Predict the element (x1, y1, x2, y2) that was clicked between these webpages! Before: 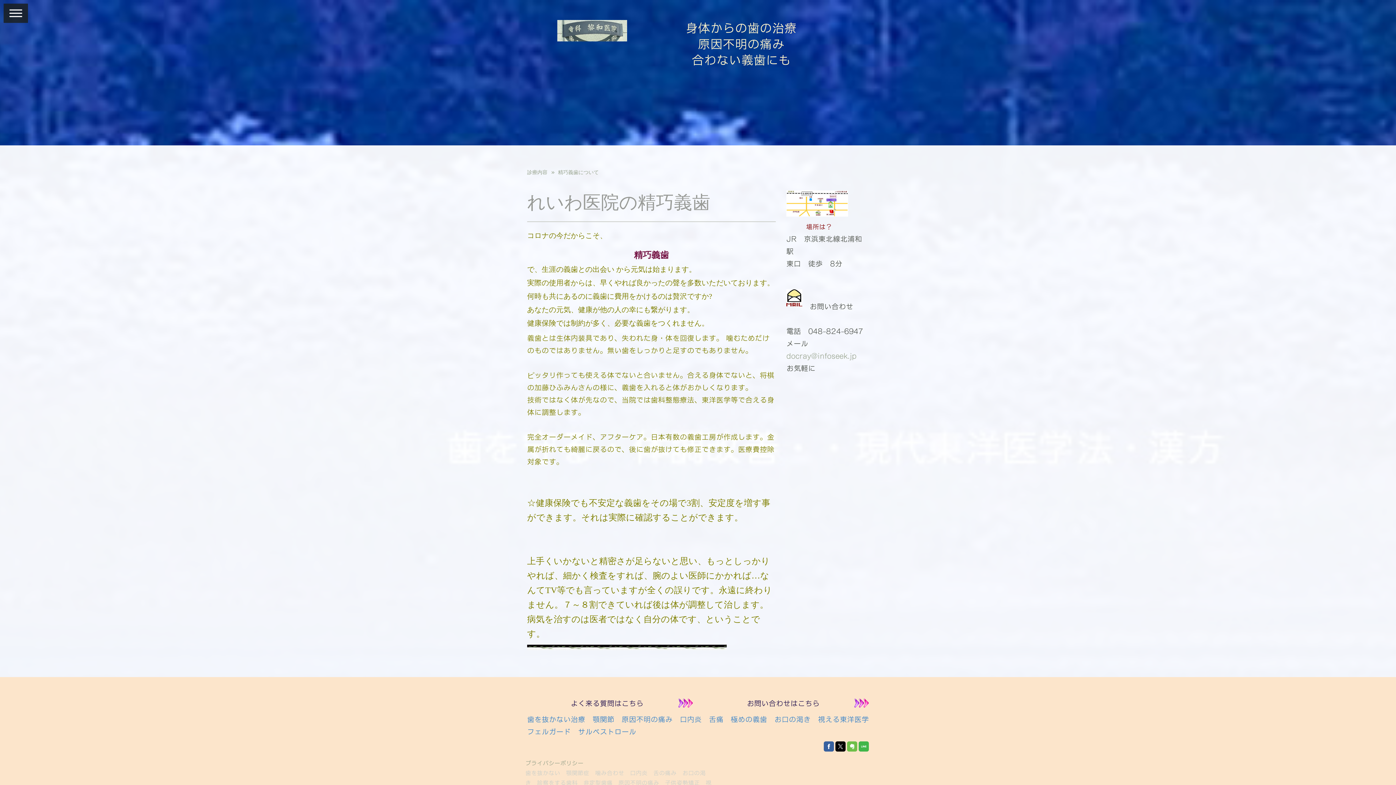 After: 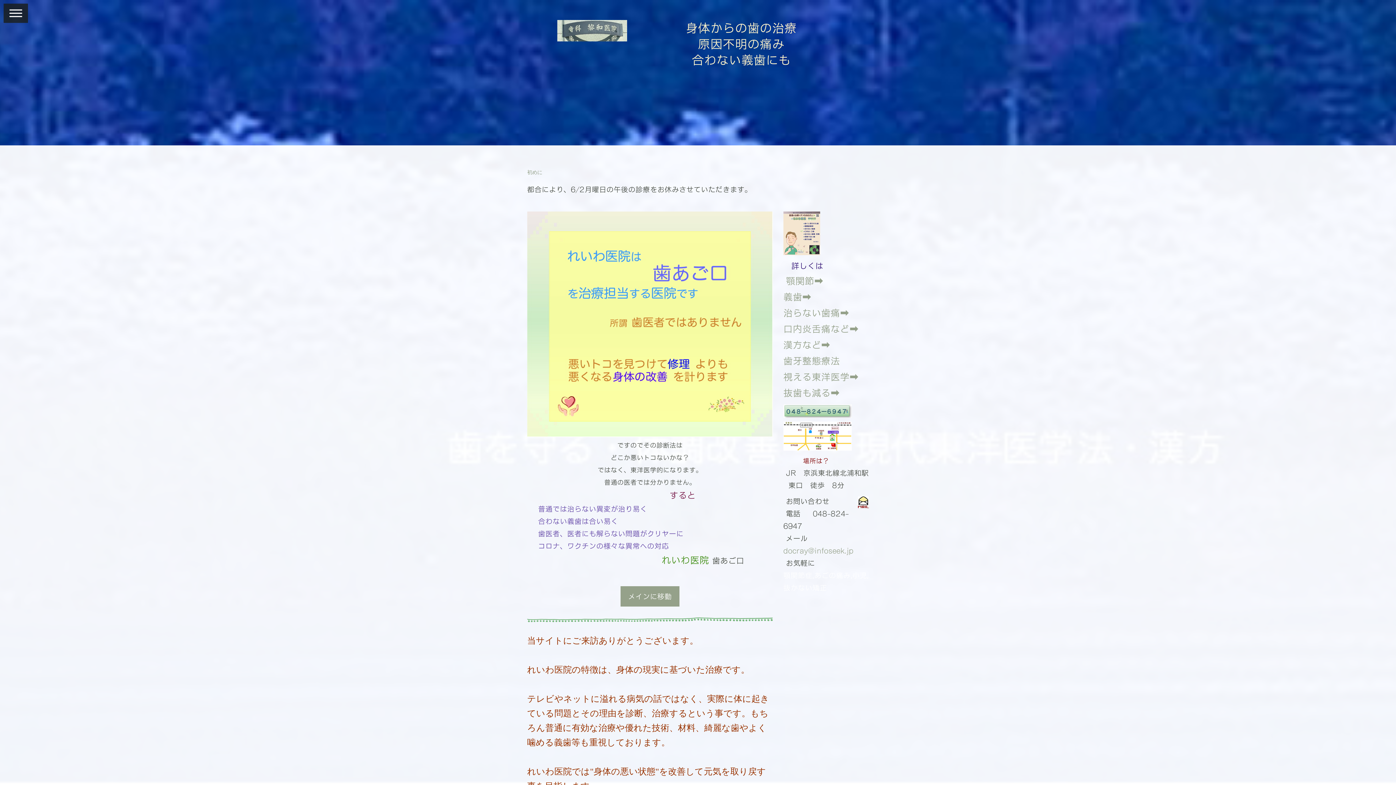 Action: label: 身体からの歯の治療
原因不明の痛み
合わない義歯にも bbox: (630, 20, 851, 68)